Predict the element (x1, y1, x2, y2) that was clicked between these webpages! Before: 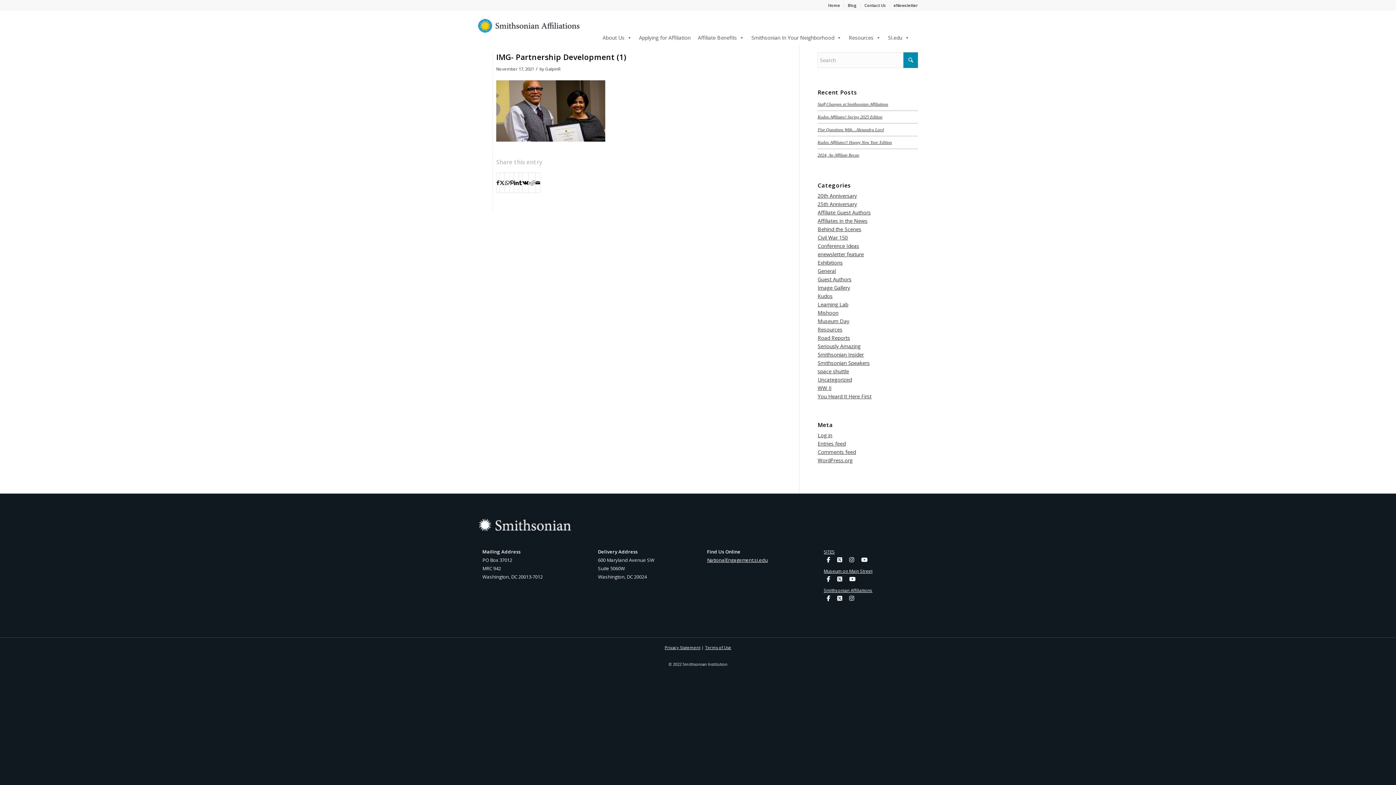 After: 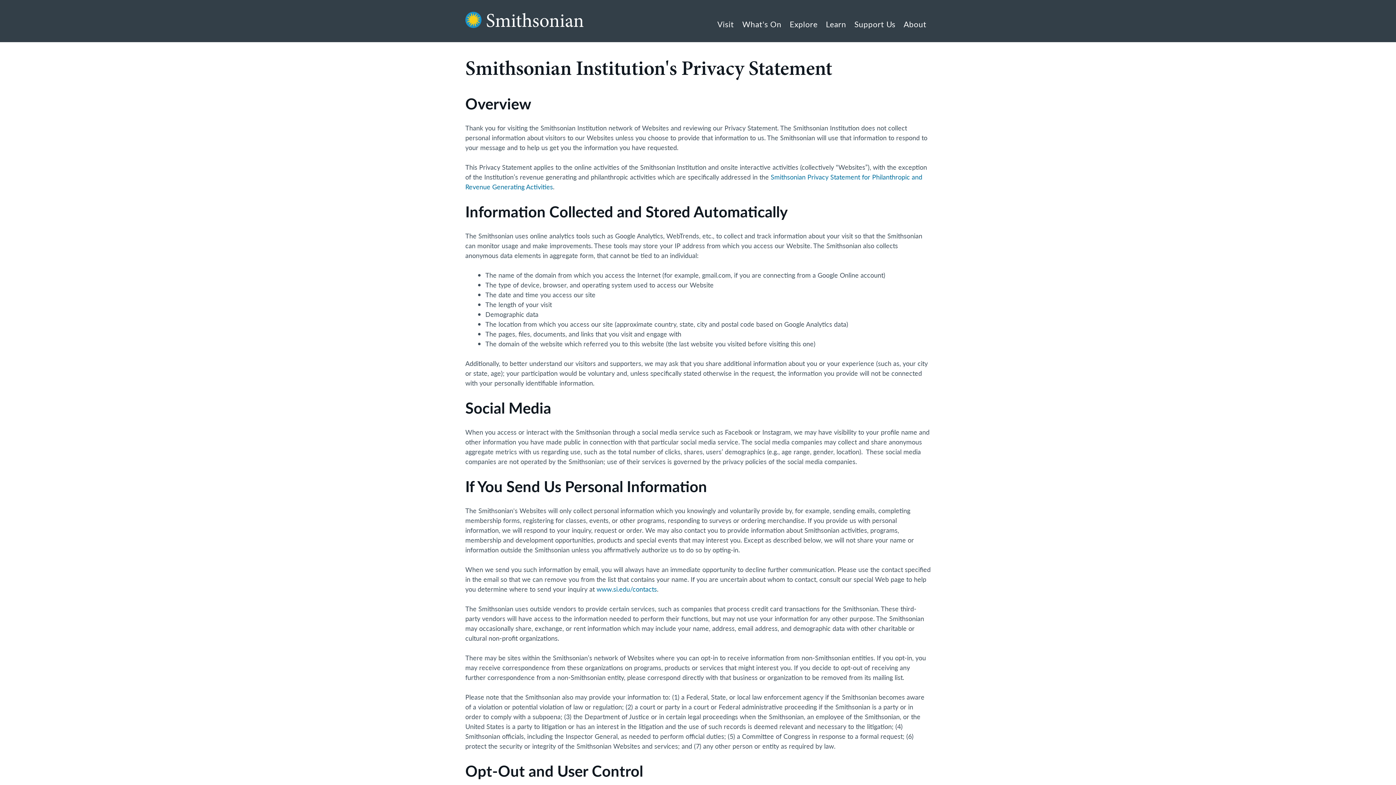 Action: bbox: (664, 645, 700, 650) label: Privacy Statement